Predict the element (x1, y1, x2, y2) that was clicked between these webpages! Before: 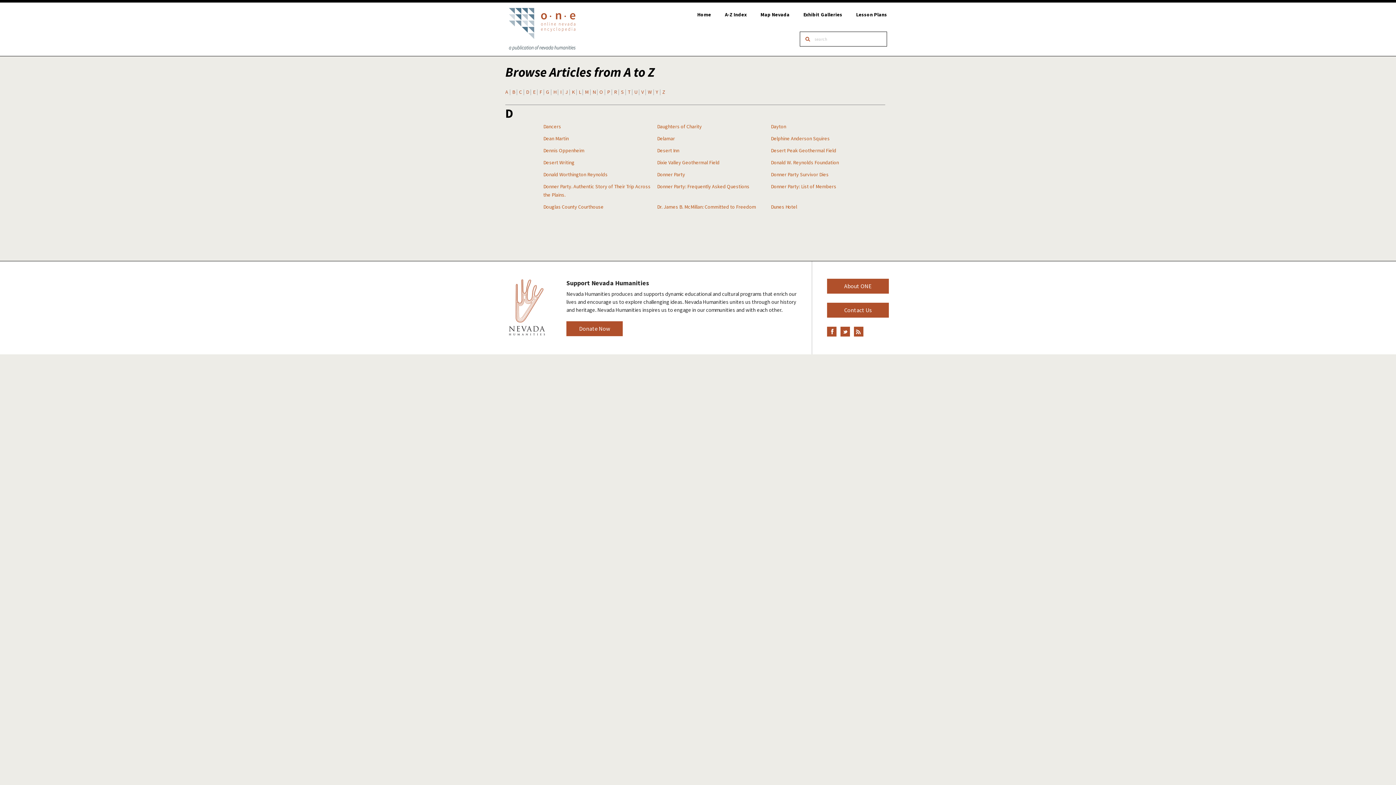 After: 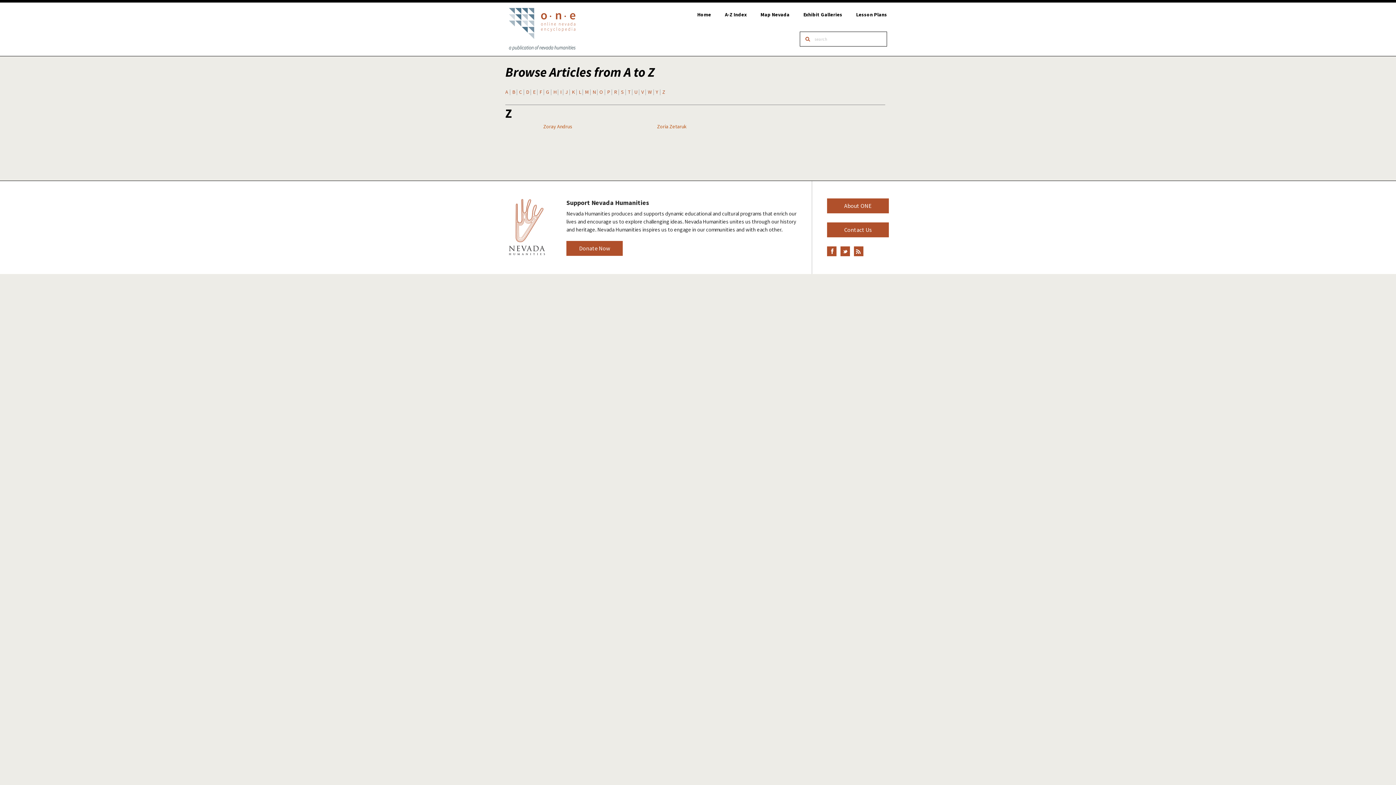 Action: label: Z bbox: (662, 88, 665, 95)